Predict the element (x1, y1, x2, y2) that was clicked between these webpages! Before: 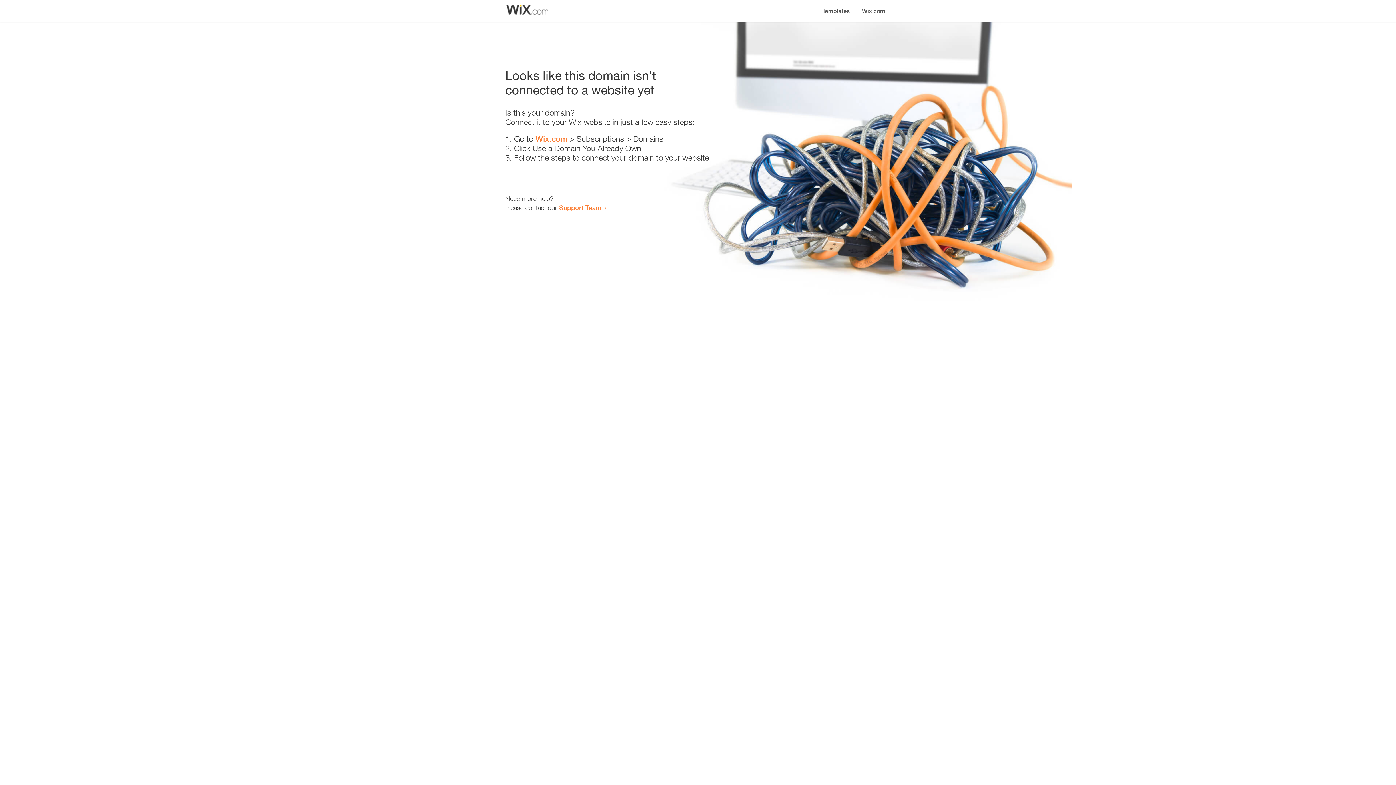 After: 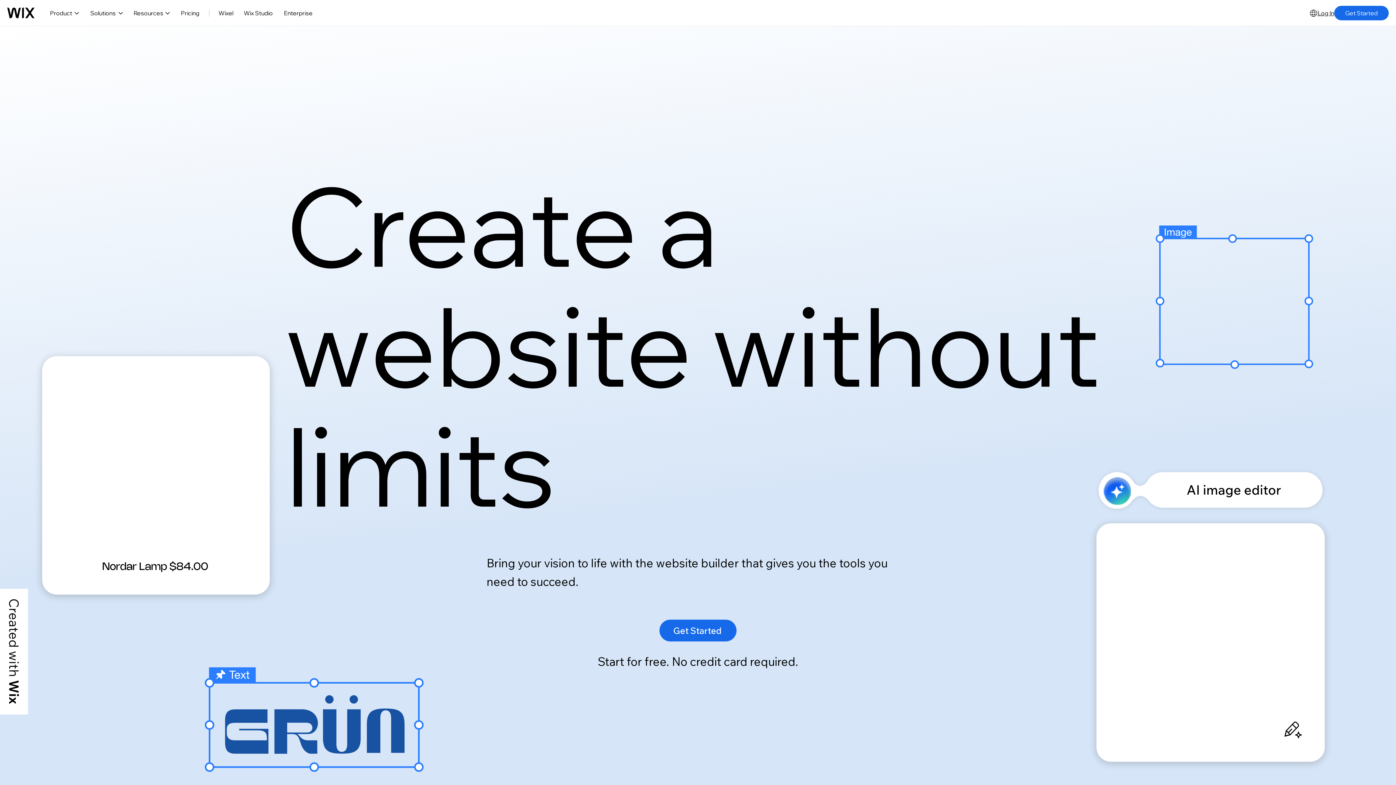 Action: bbox: (535, 134, 567, 143) label: Wix.com